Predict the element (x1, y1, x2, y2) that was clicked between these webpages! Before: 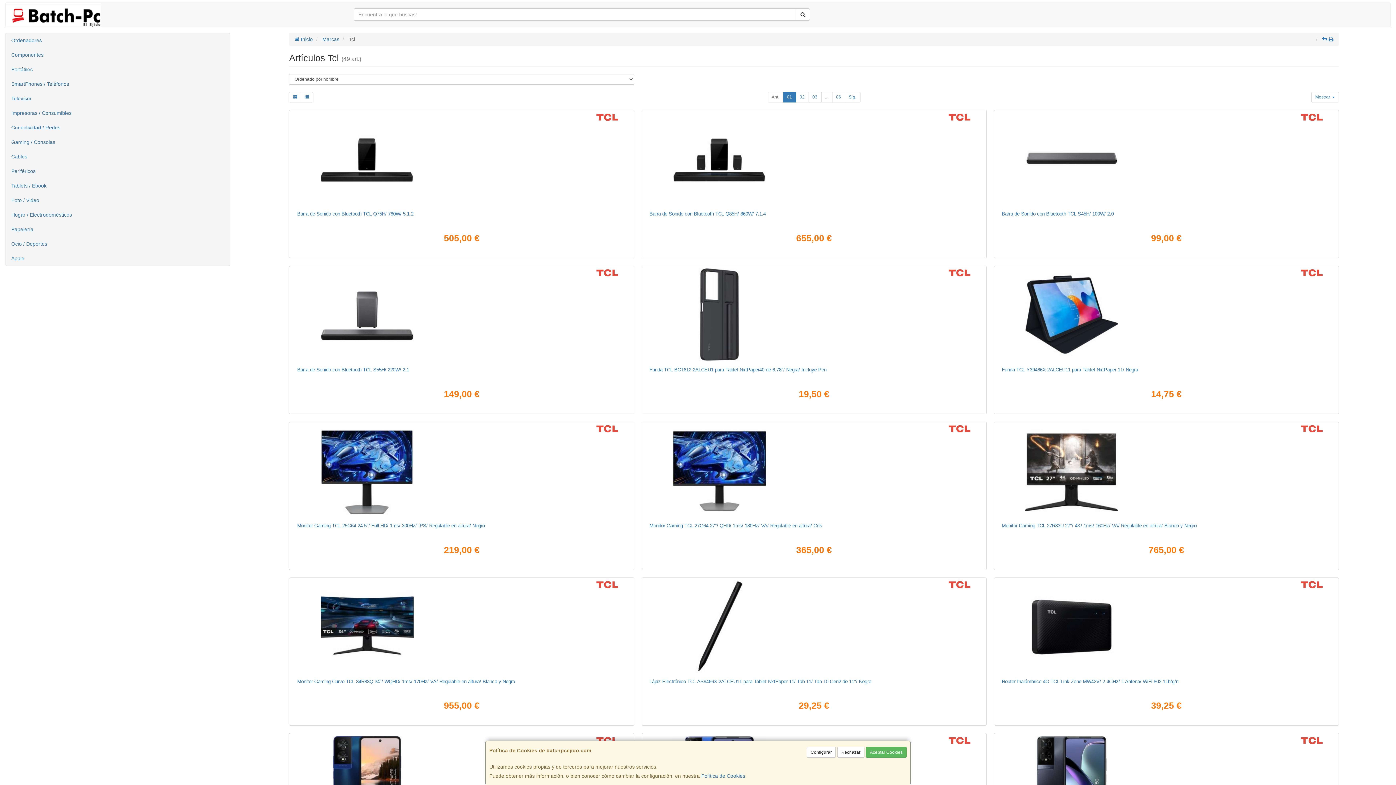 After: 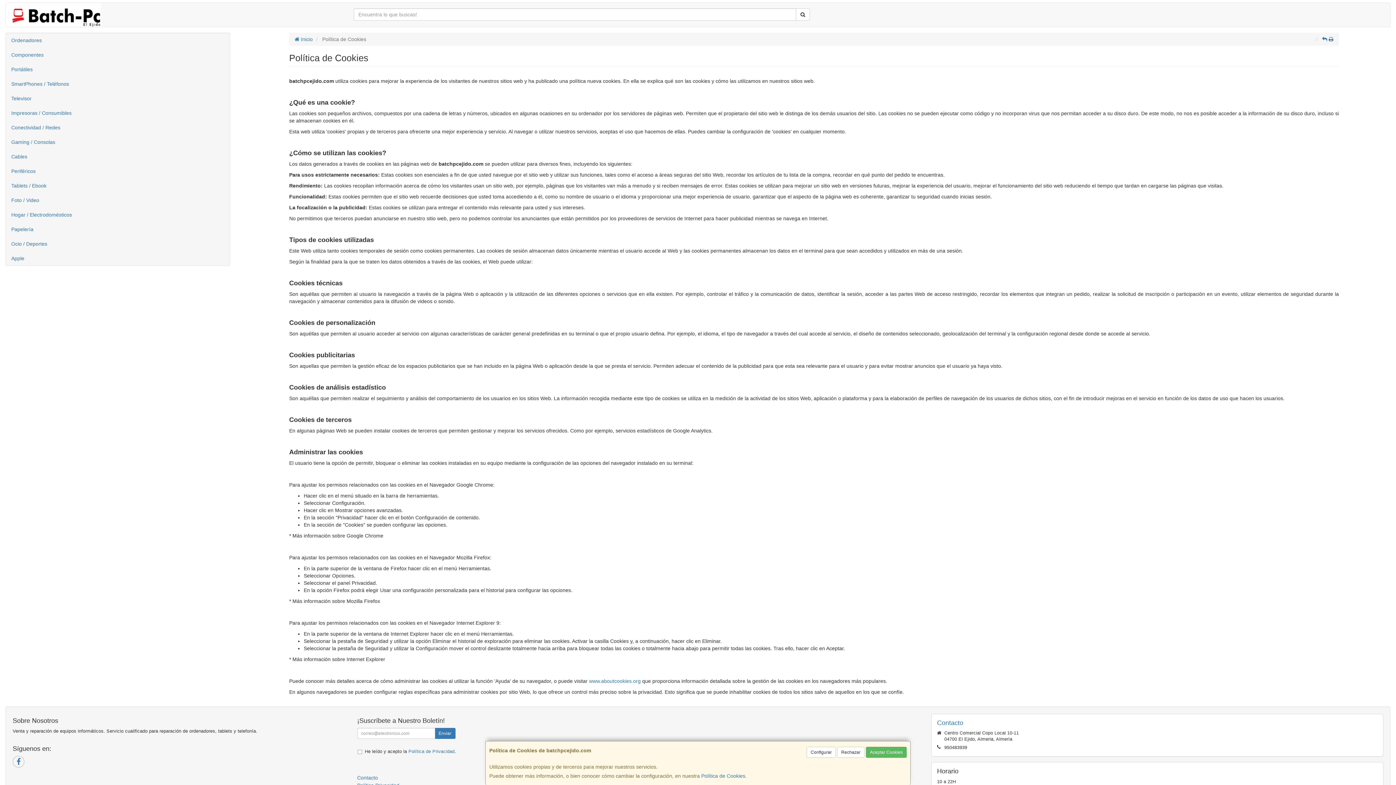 Action: label: Política de Cookies bbox: (701, 773, 745, 779)